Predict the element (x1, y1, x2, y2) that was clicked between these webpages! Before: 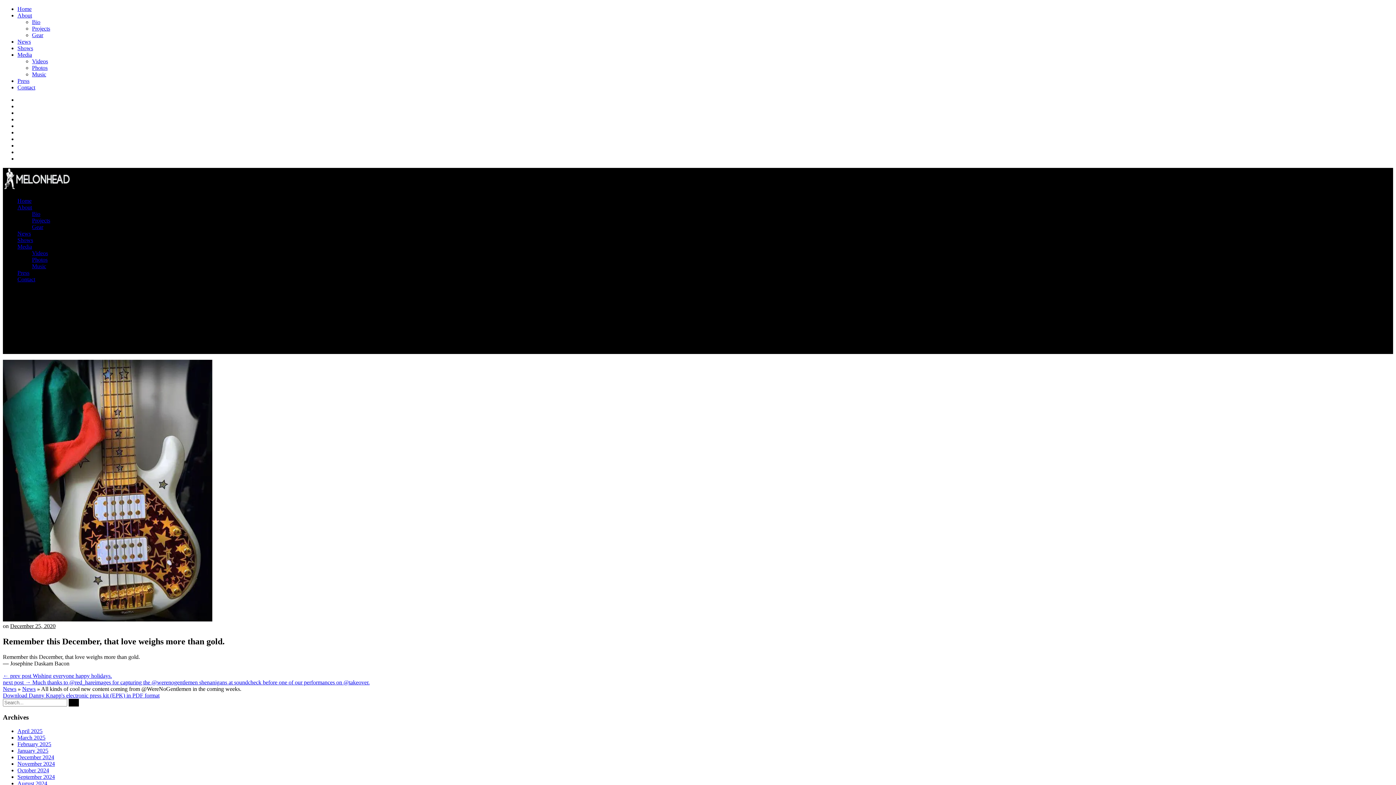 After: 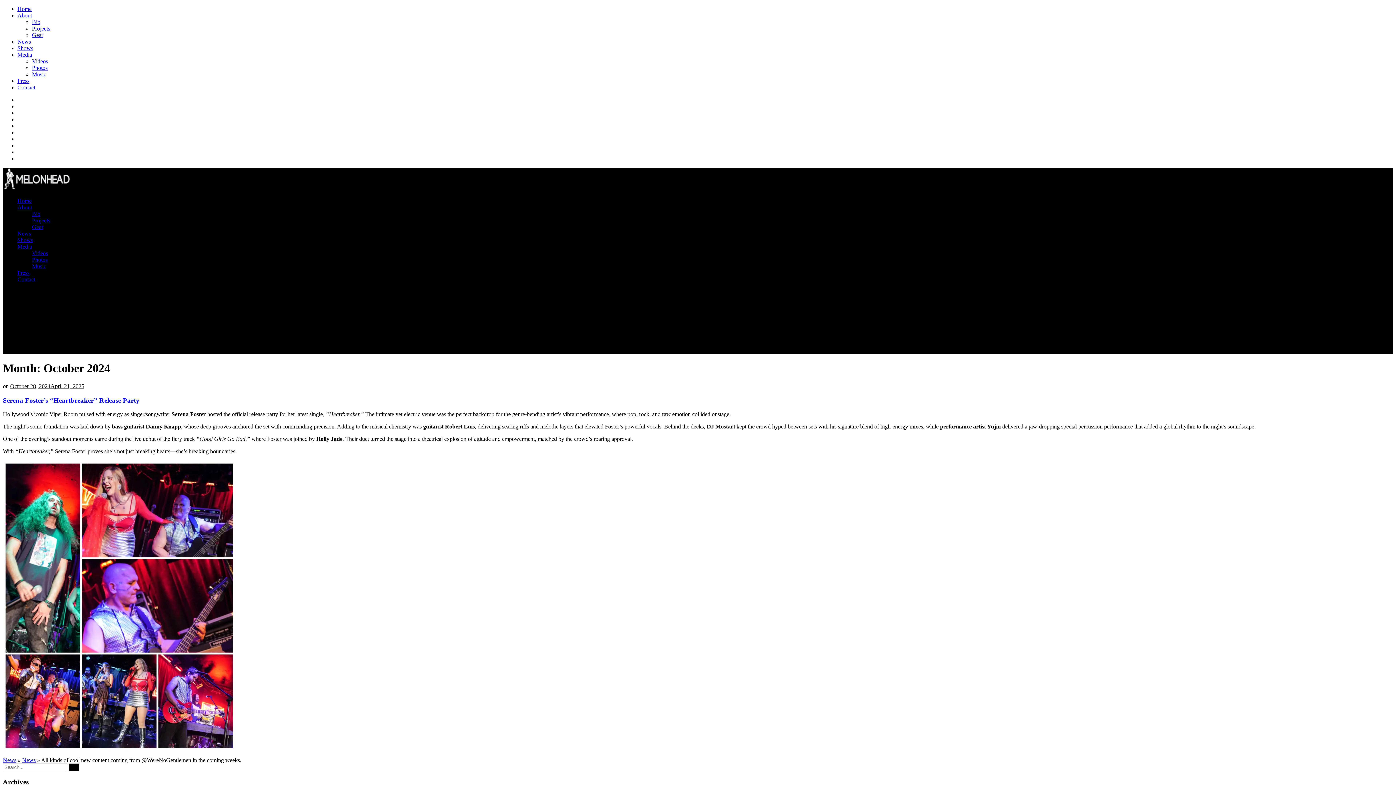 Action: label: October 2024 bbox: (17, 767, 49, 773)